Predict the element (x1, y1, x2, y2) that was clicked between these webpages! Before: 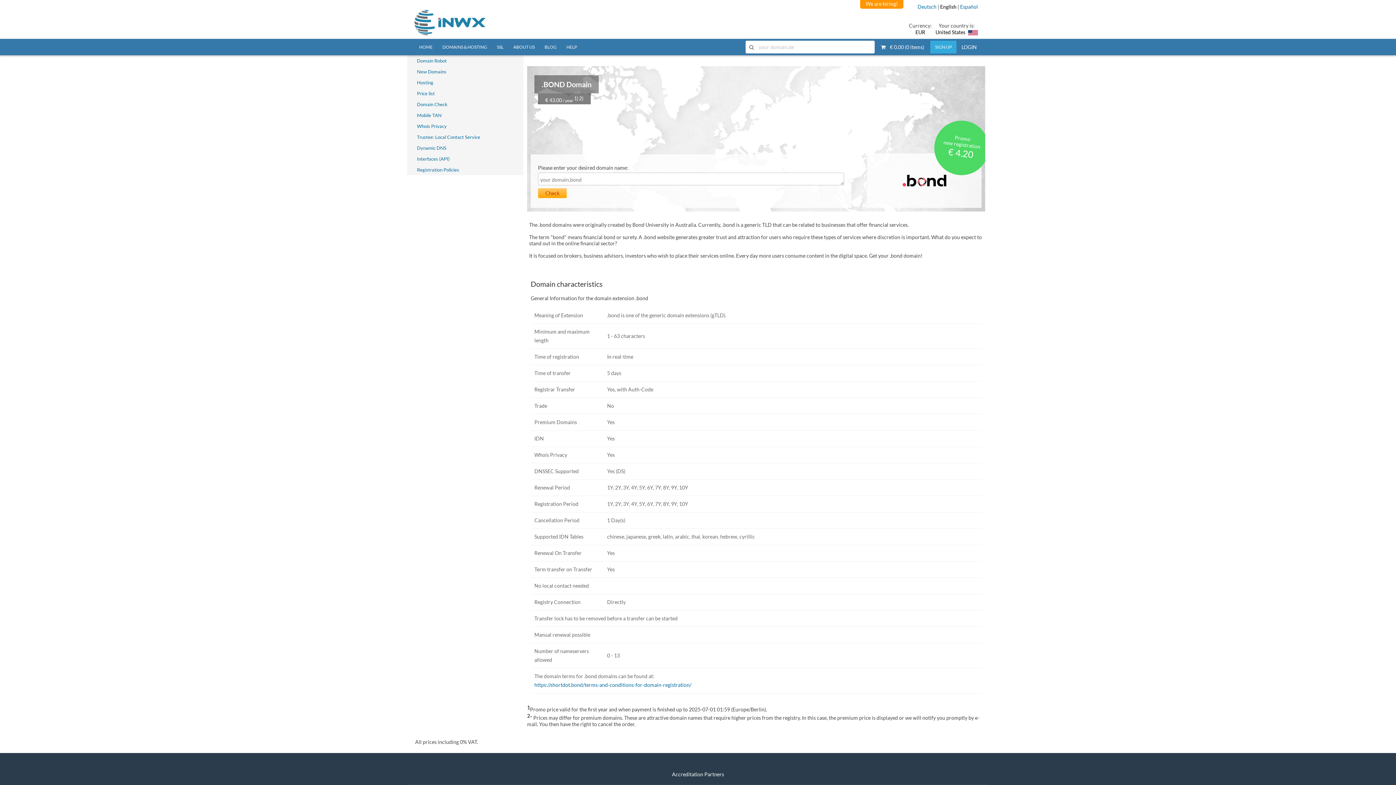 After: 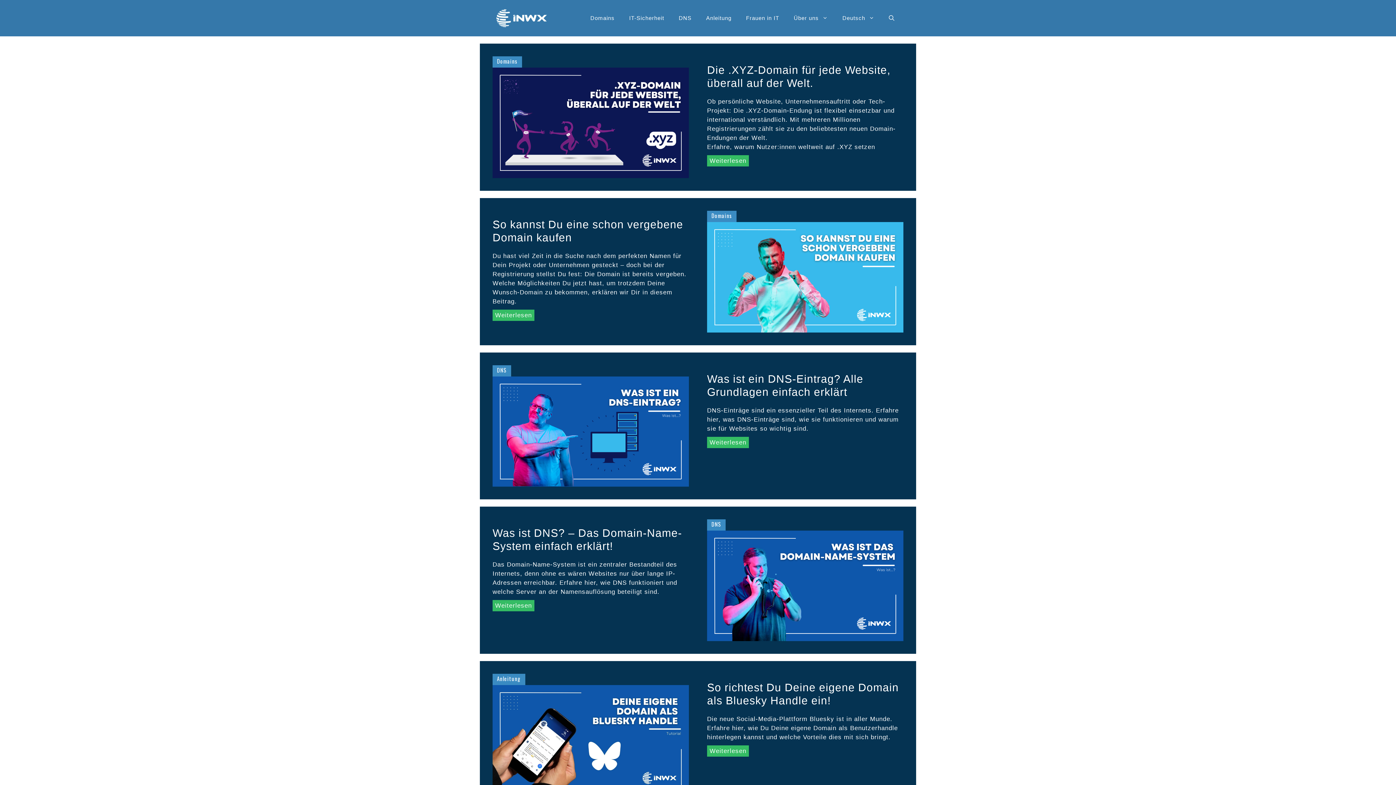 Action: bbox: (539, 40, 561, 53) label: BLOG